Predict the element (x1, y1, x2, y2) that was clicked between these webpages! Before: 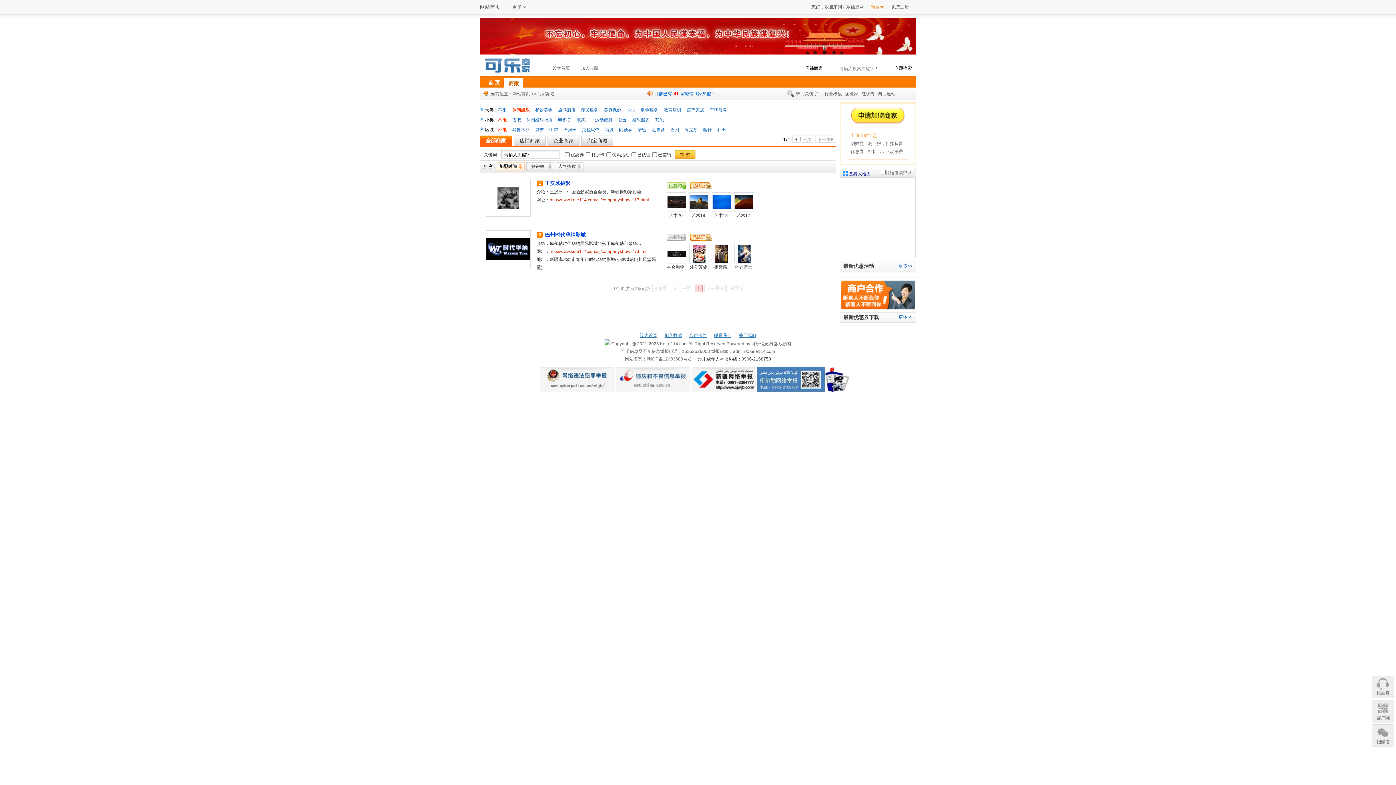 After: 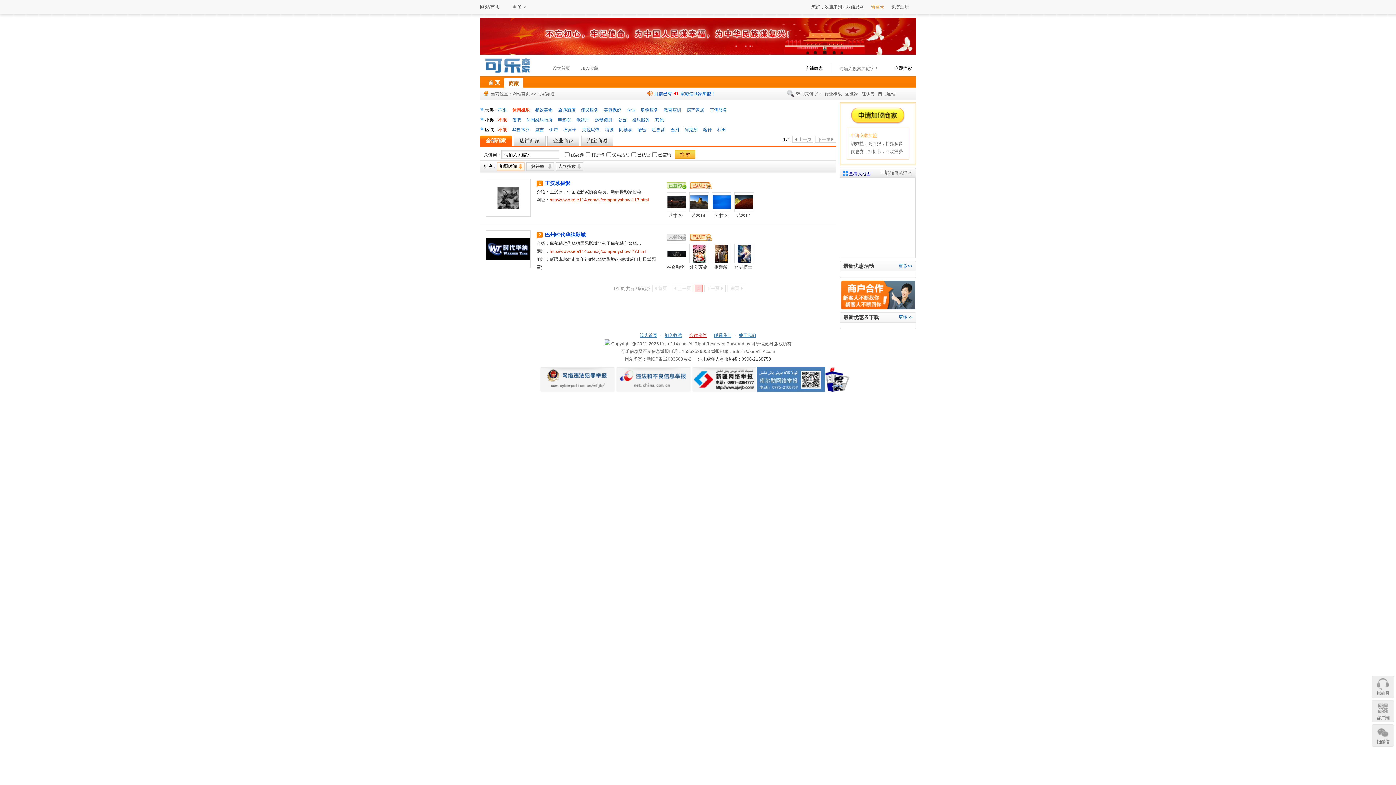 Action: bbox: (689, 333, 706, 338) label: 合作伙伴